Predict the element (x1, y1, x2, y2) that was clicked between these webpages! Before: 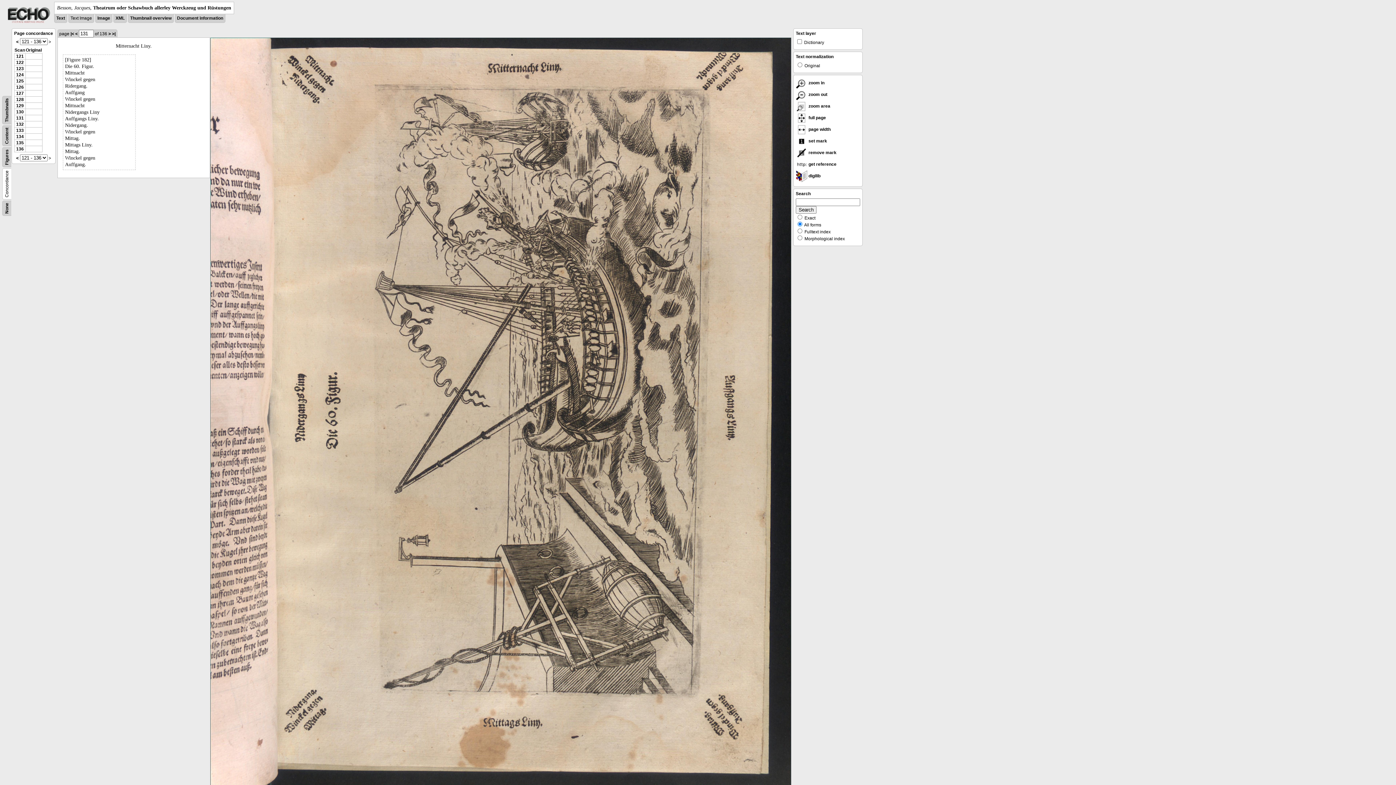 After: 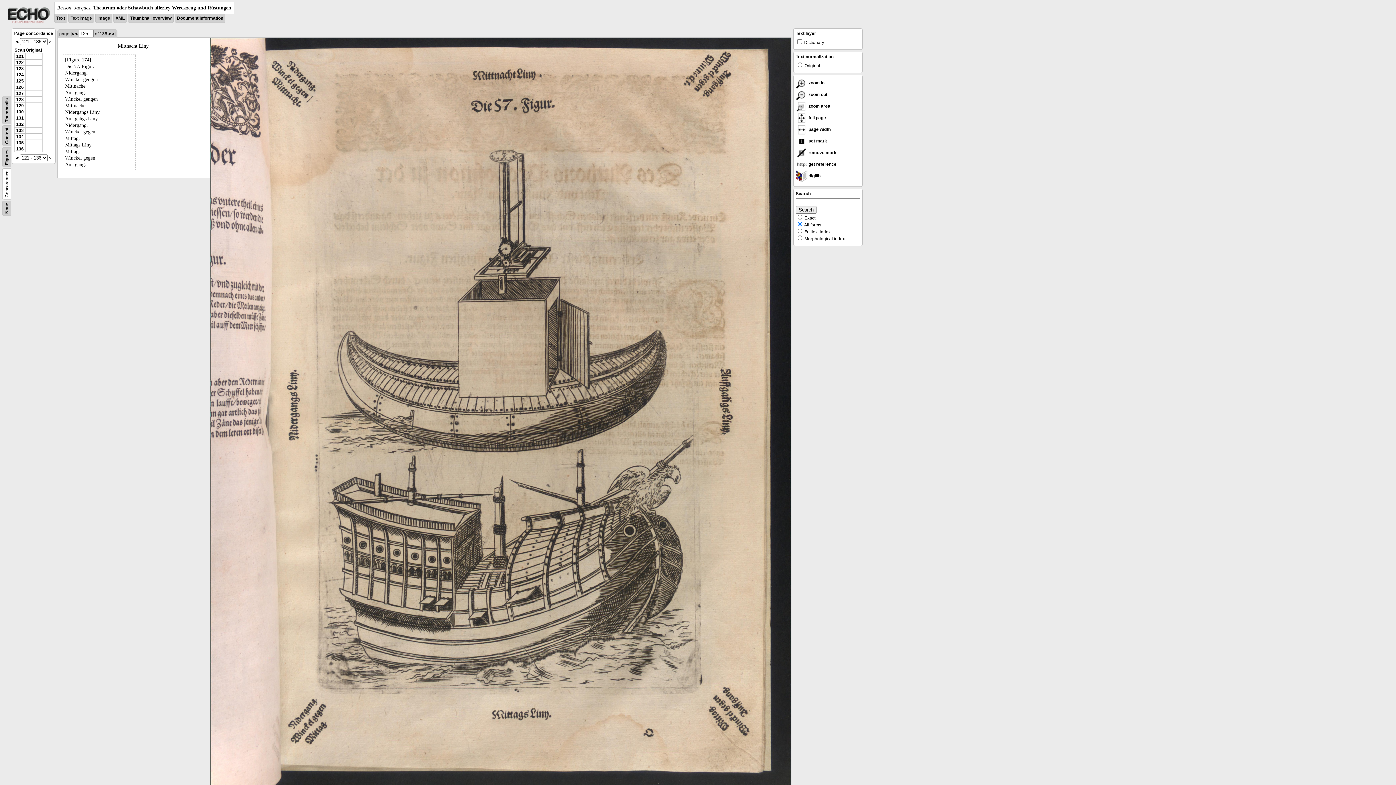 Action: label: 125 bbox: (16, 78, 23, 83)